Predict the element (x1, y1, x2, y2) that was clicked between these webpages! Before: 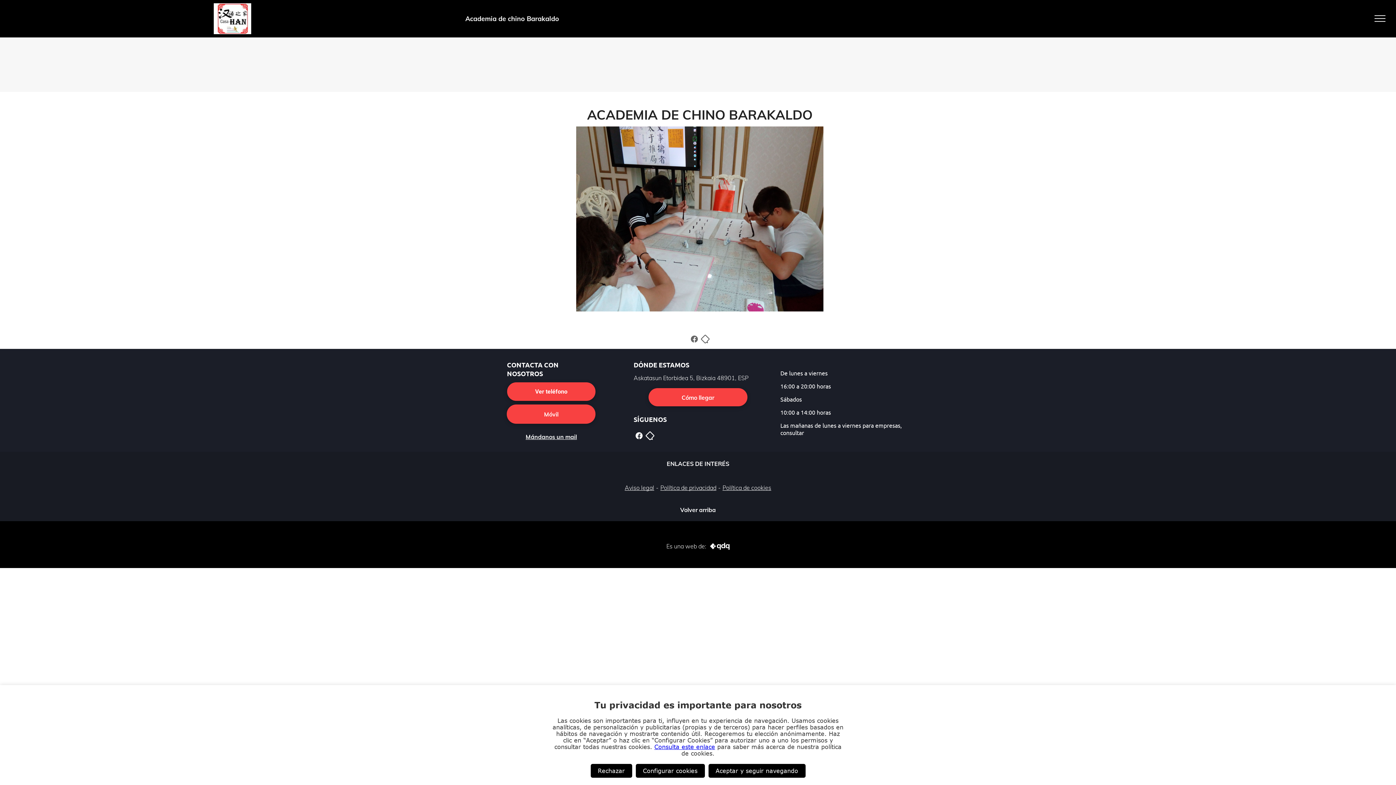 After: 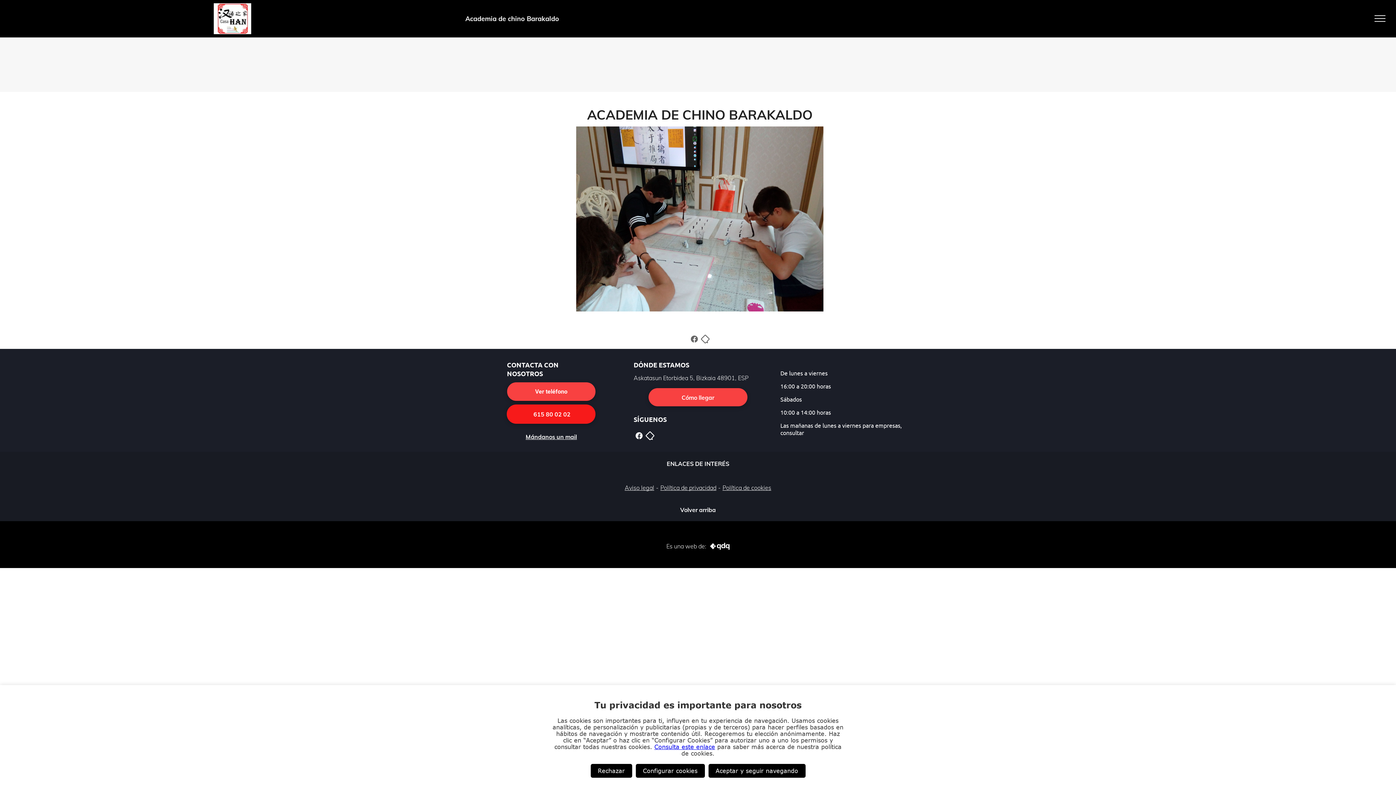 Action: label: Móvil  bbox: (507, 404, 595, 424)